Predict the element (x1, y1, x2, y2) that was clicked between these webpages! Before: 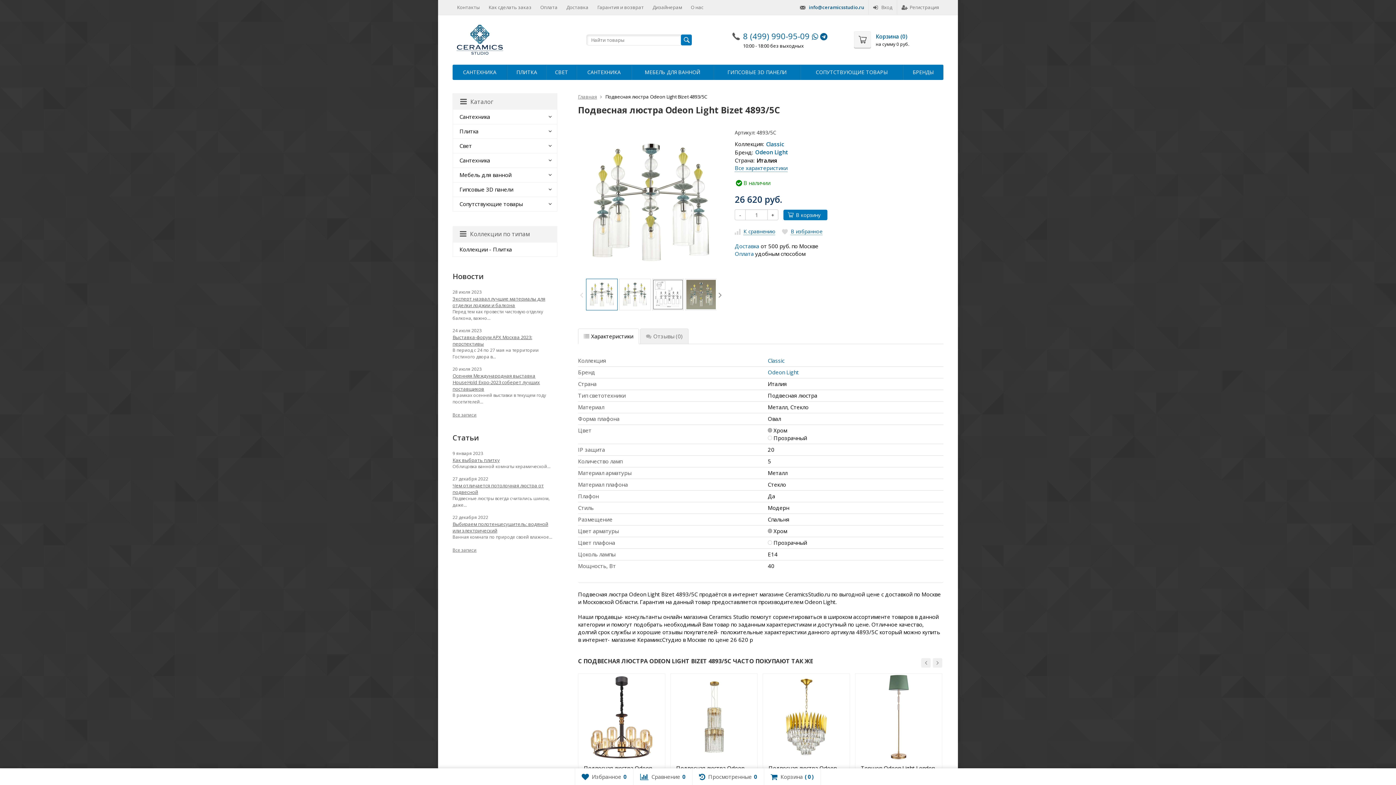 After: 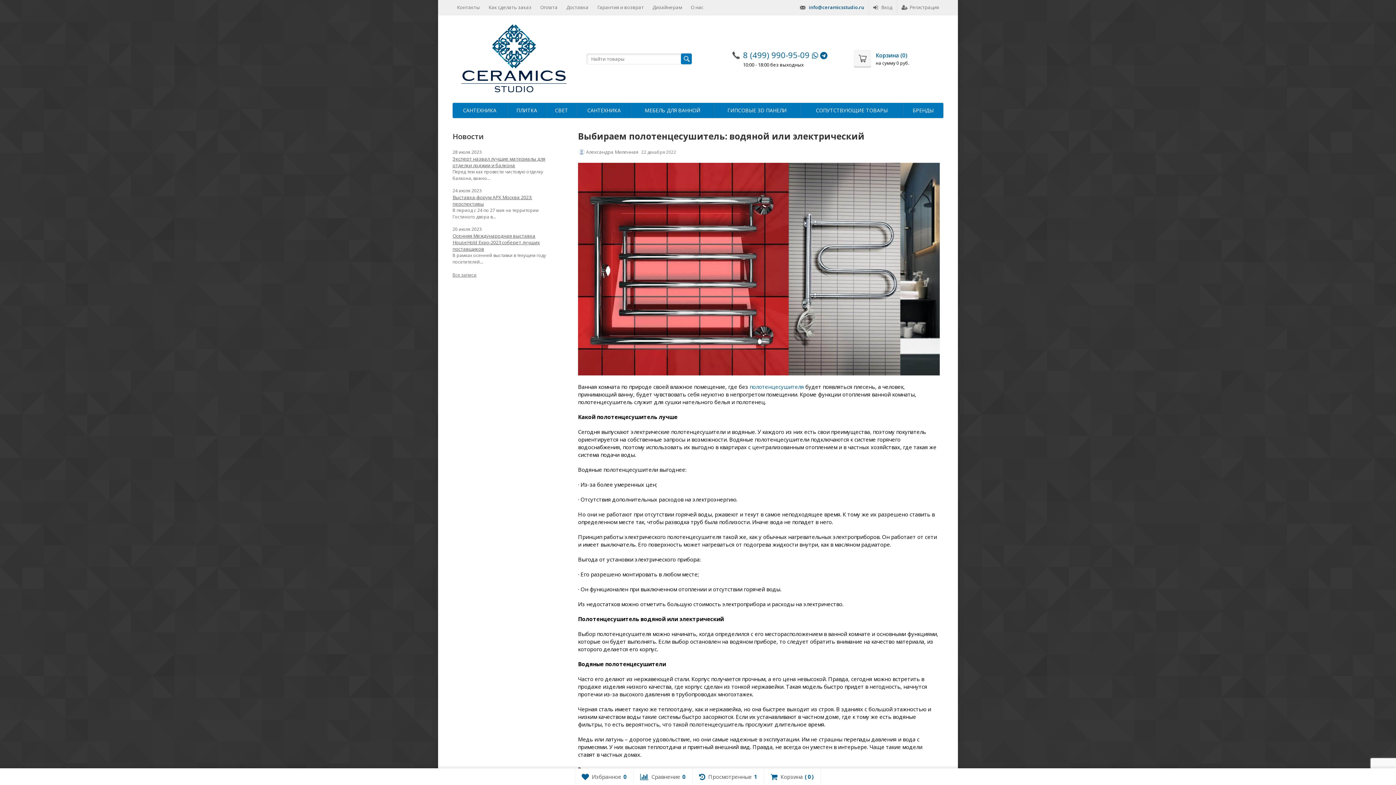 Action: label: Выбираем полотенцесушитель: водяной или электрический bbox: (452, 521, 557, 534)